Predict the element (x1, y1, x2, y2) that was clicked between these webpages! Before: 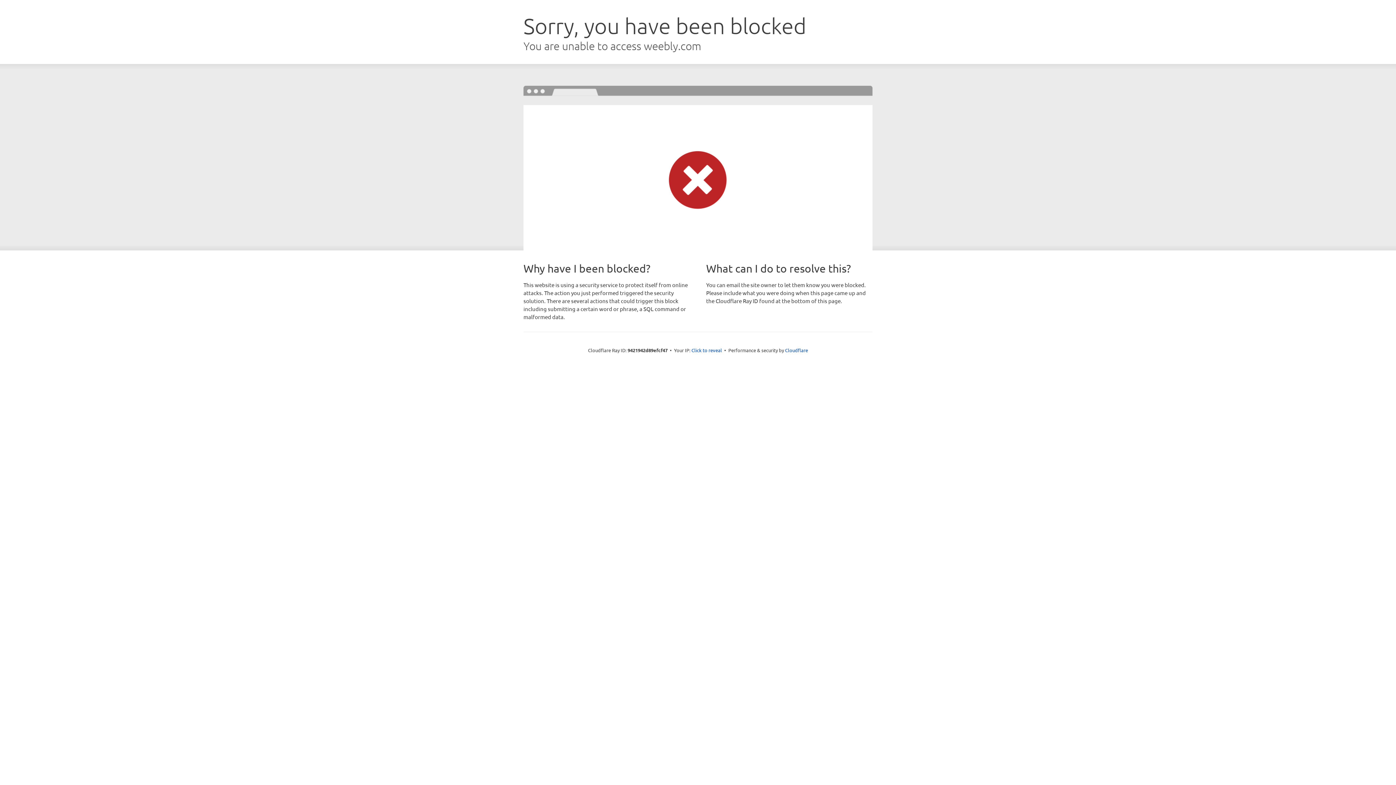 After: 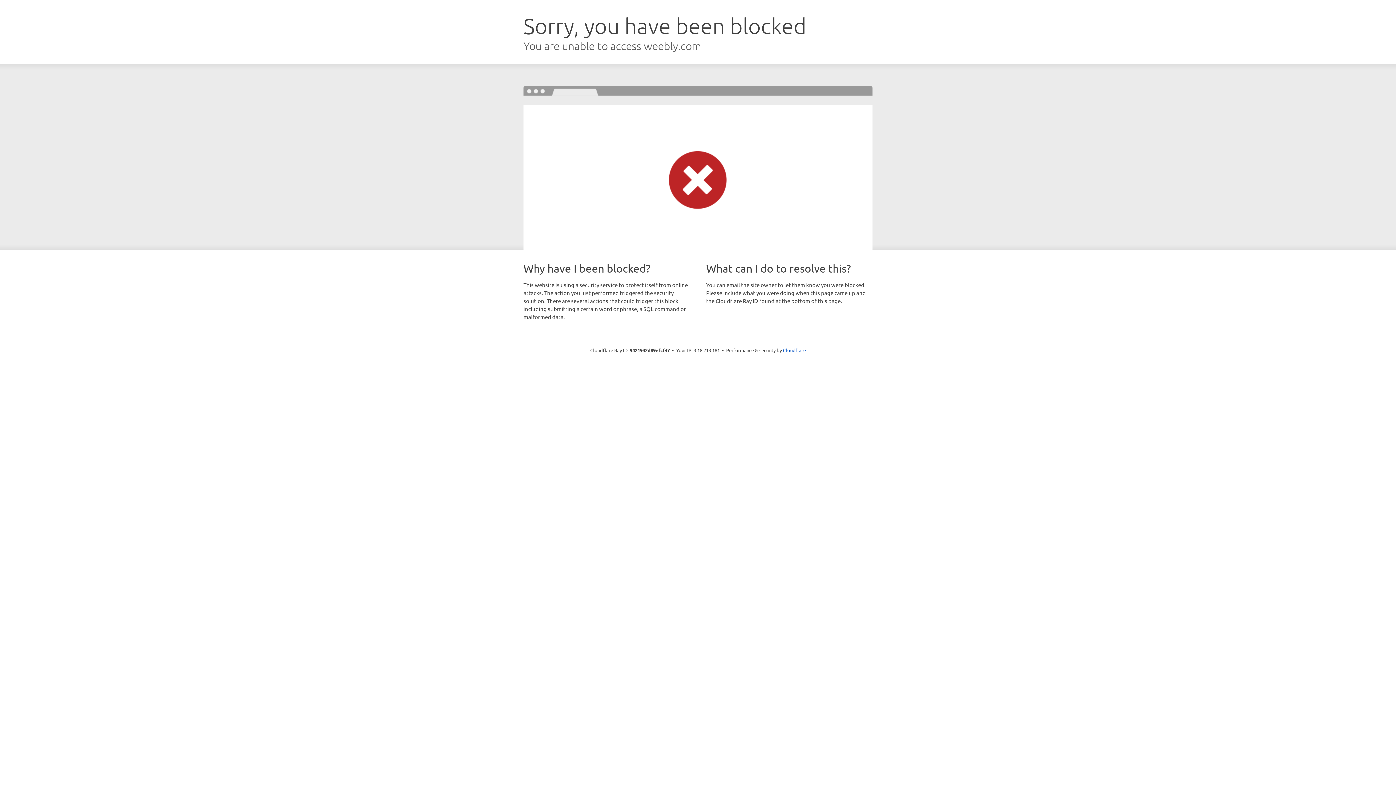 Action: label: Click to reveal bbox: (691, 346, 722, 353)